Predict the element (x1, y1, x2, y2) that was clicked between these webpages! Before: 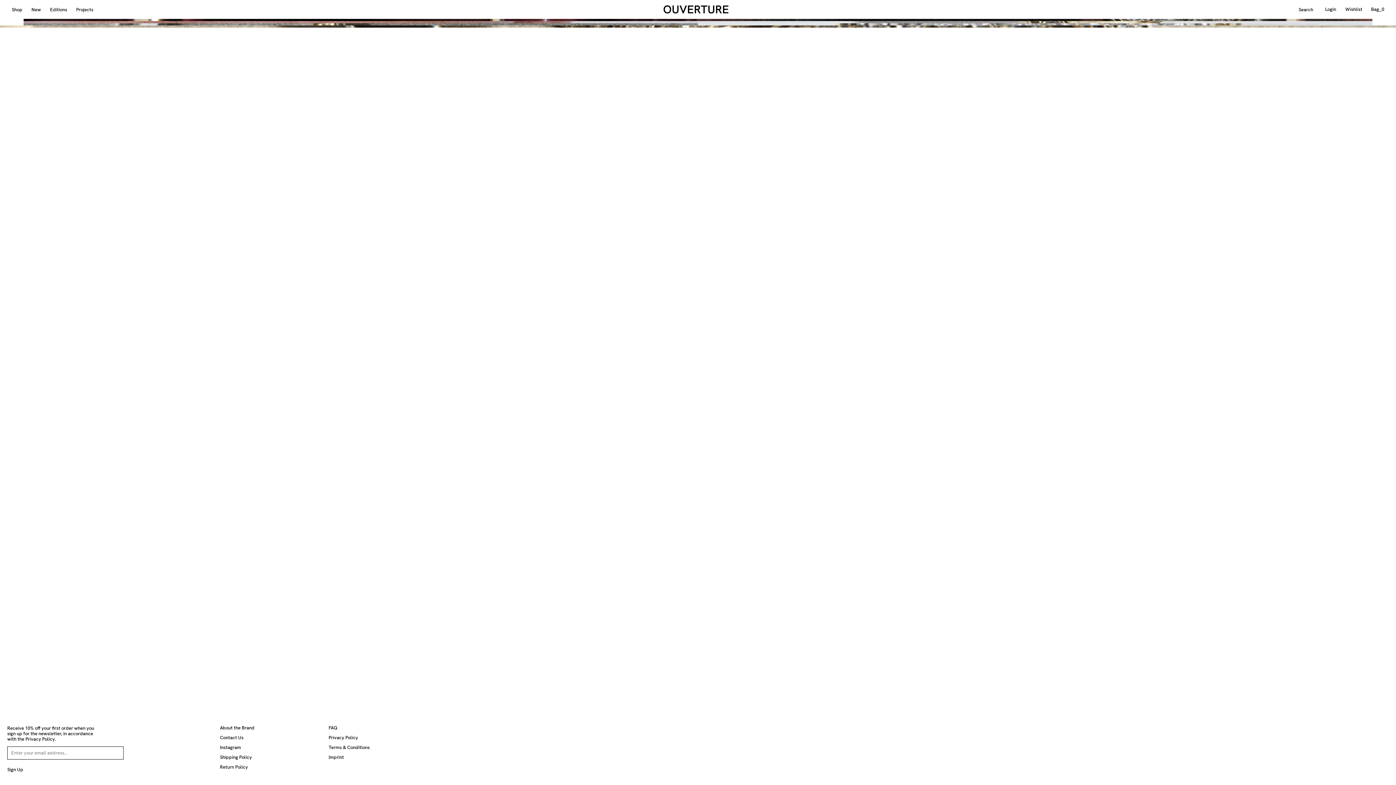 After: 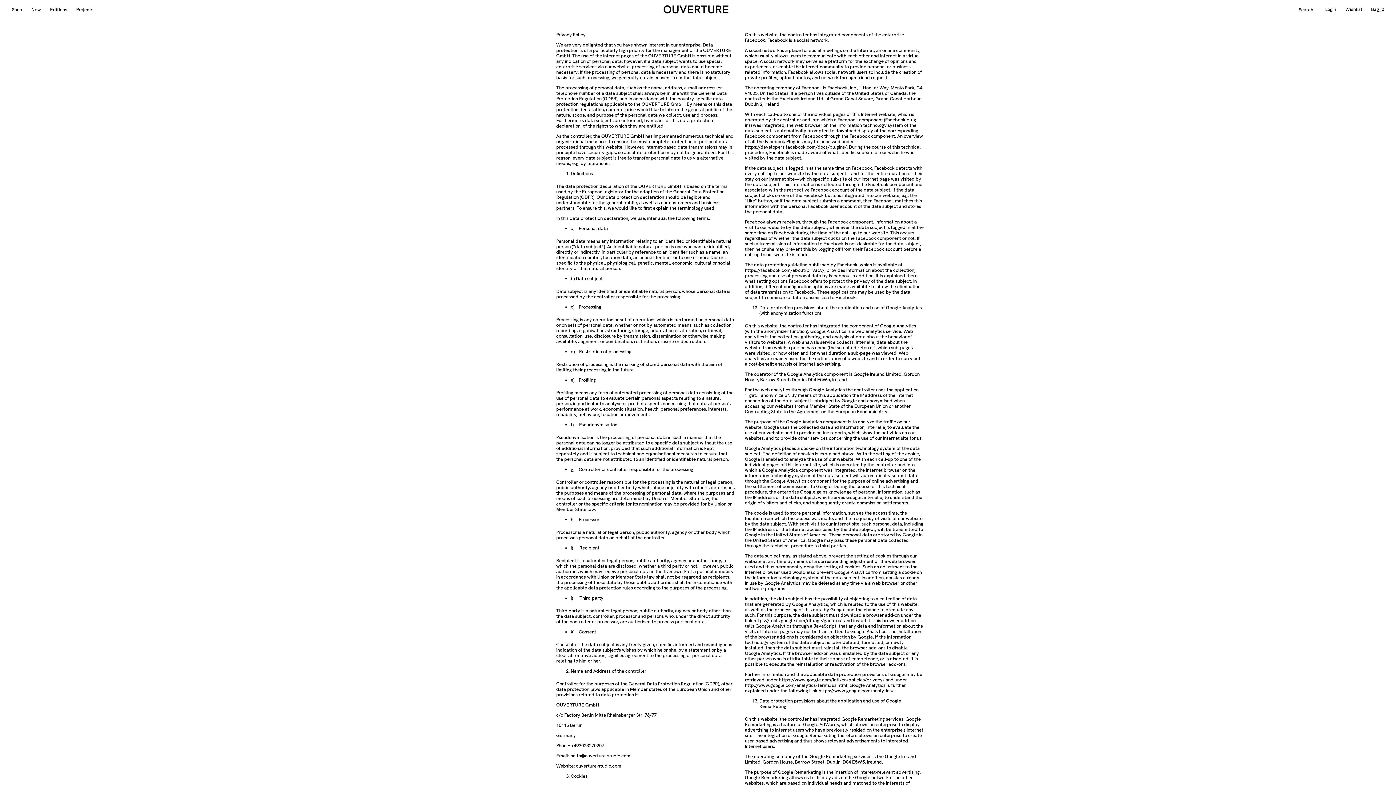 Action: bbox: (25, 736, 54, 742) label: Privacy Policy